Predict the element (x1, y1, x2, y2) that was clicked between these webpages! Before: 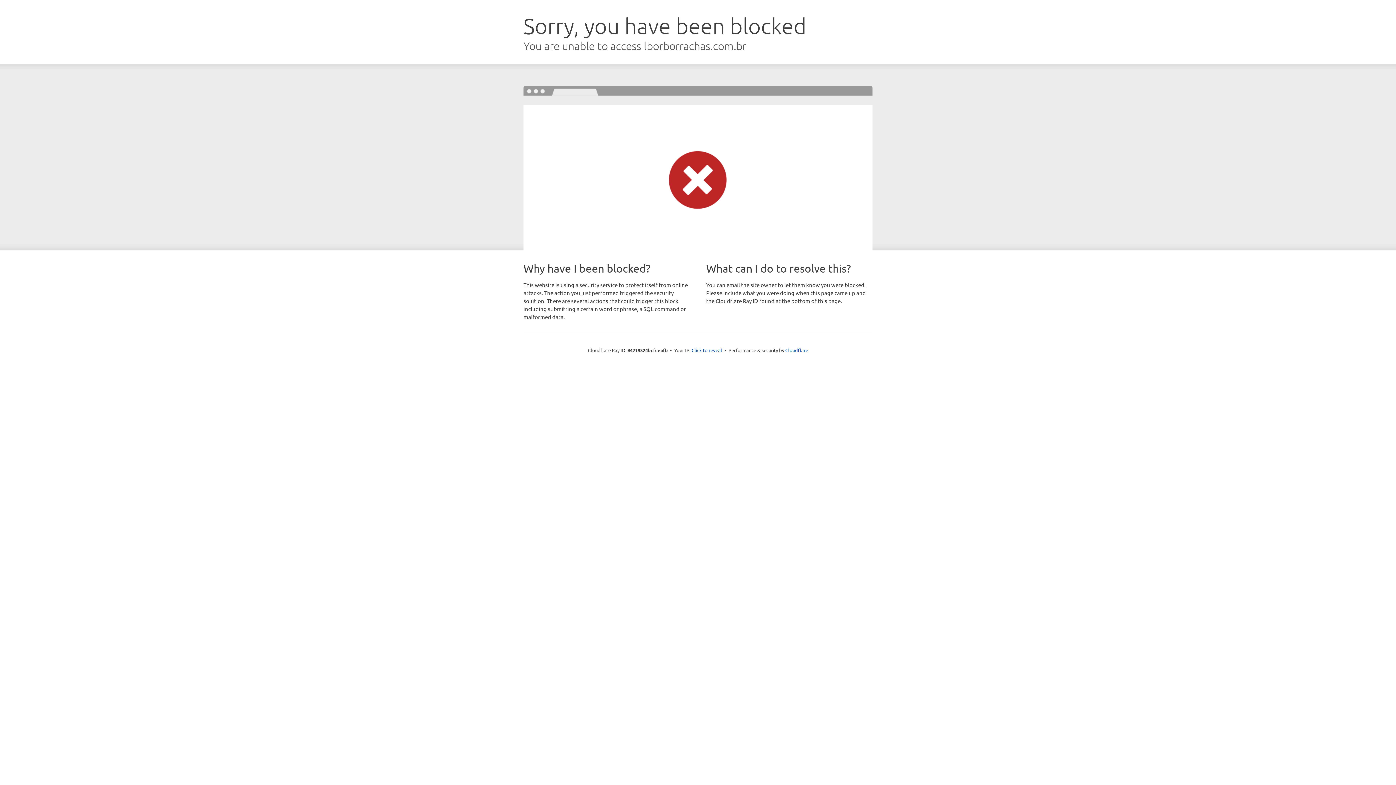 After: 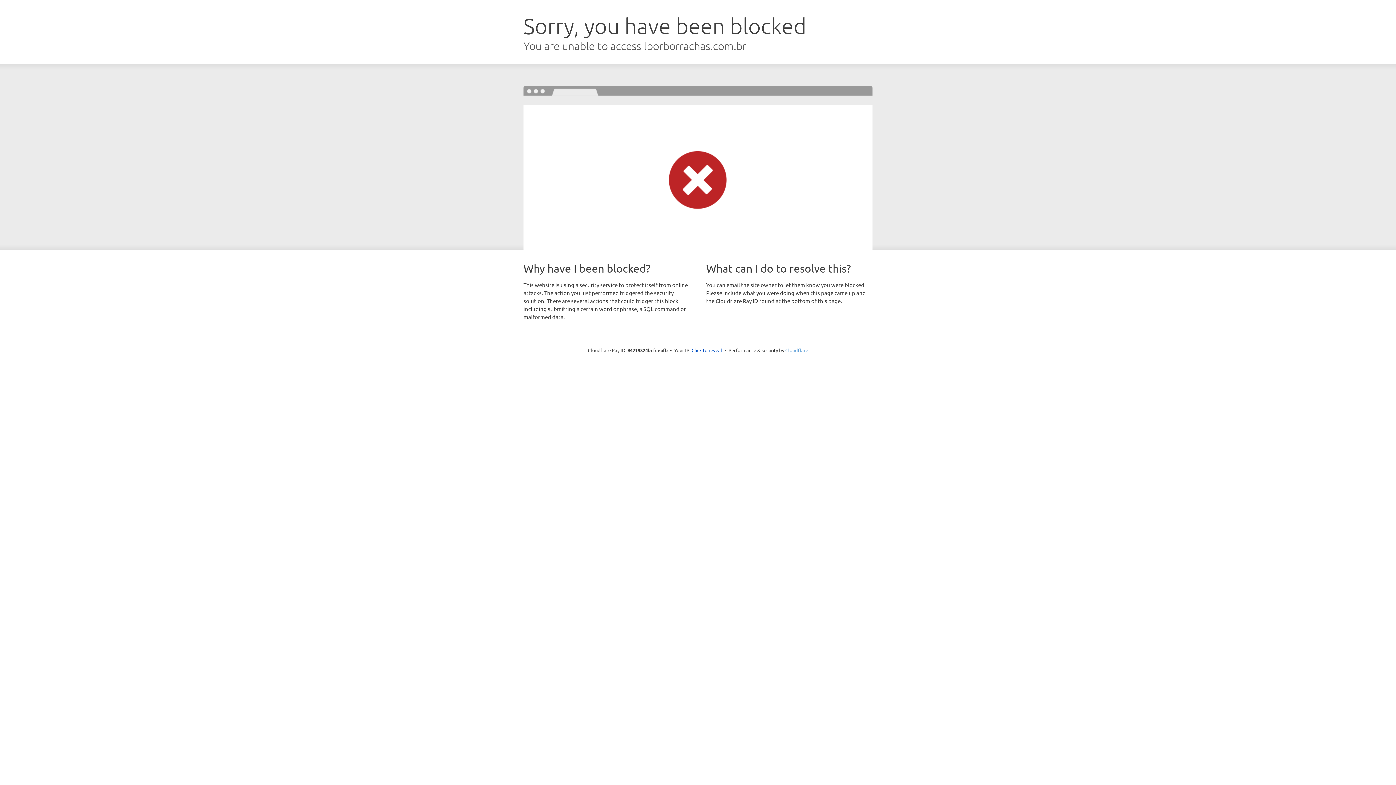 Action: label: Cloudflare bbox: (785, 347, 808, 353)